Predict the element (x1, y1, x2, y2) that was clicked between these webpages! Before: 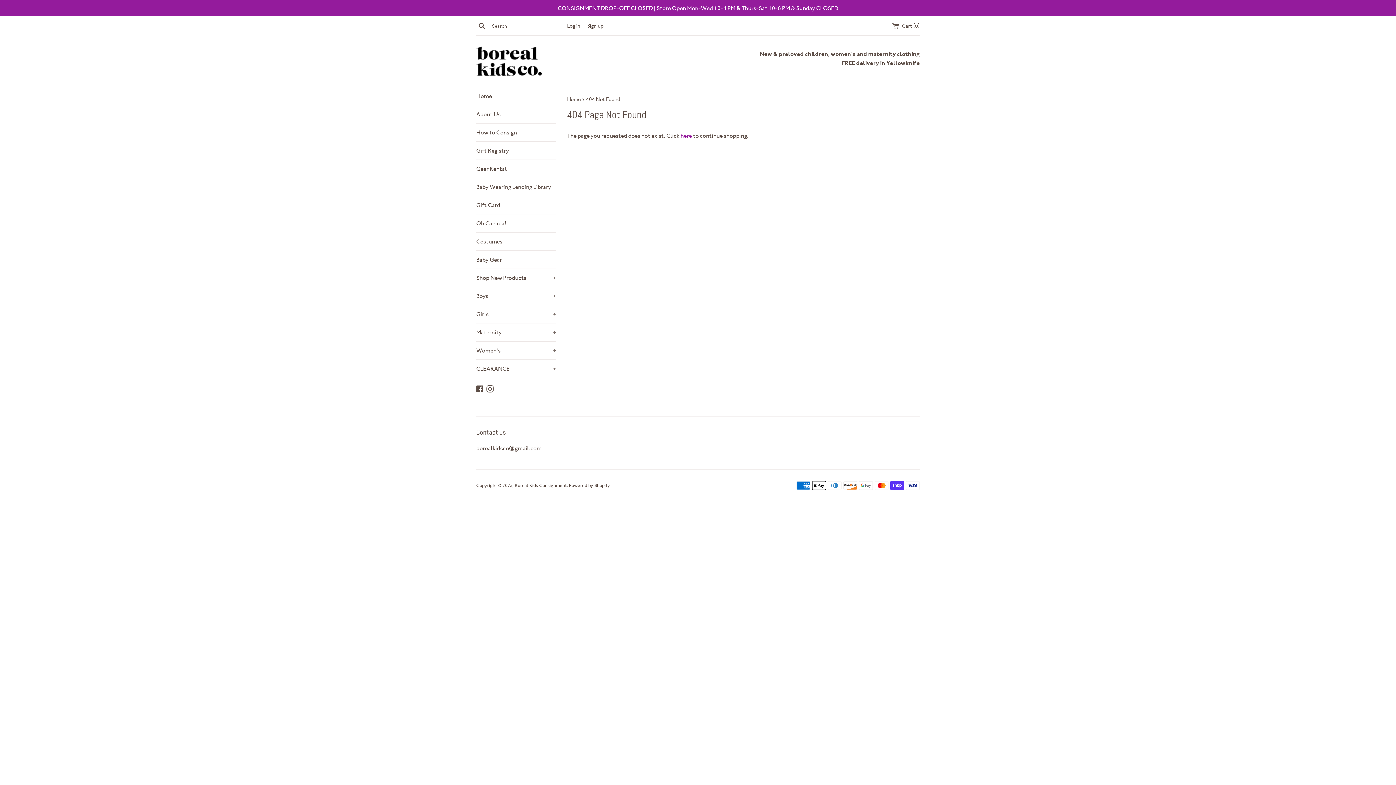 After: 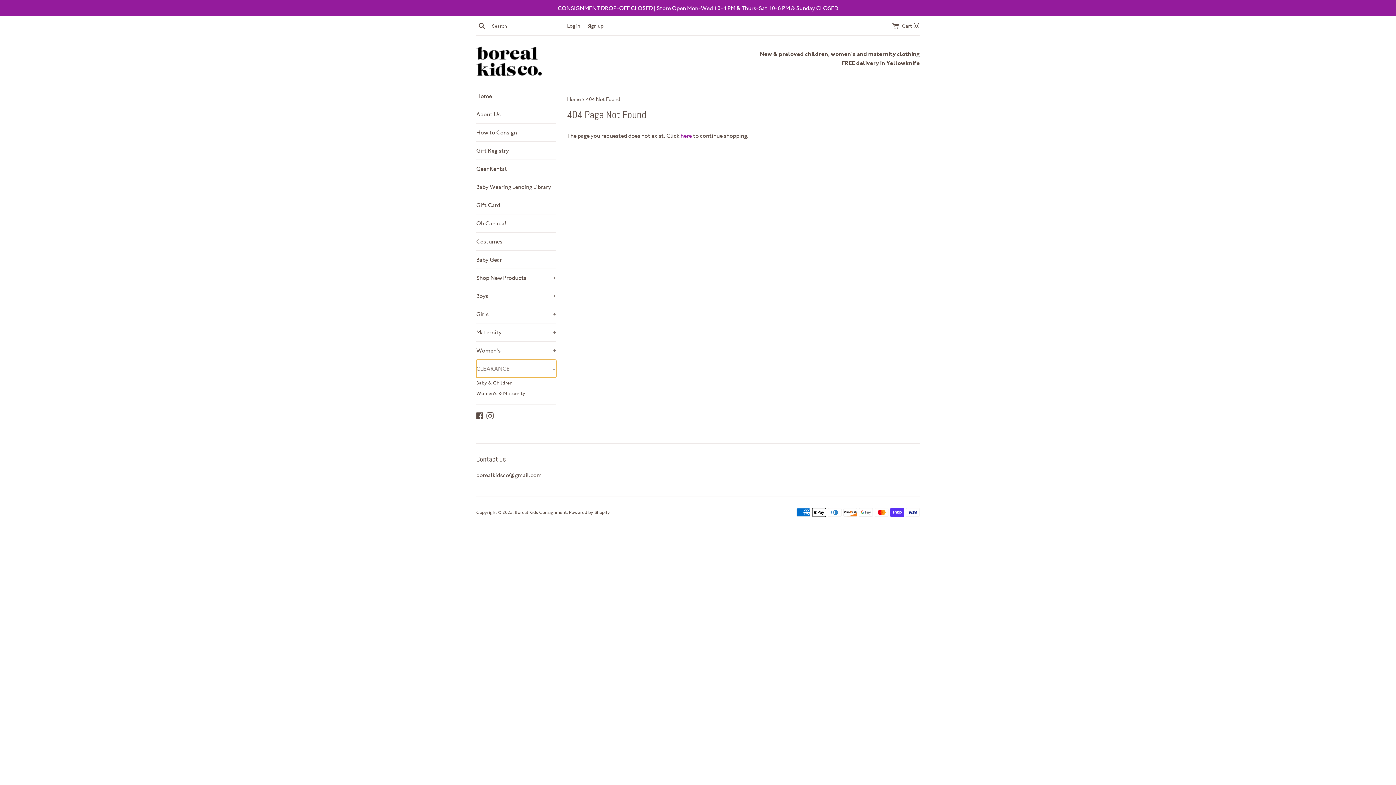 Action: label: CLEARANCE
+ bbox: (476, 360, 556, 377)